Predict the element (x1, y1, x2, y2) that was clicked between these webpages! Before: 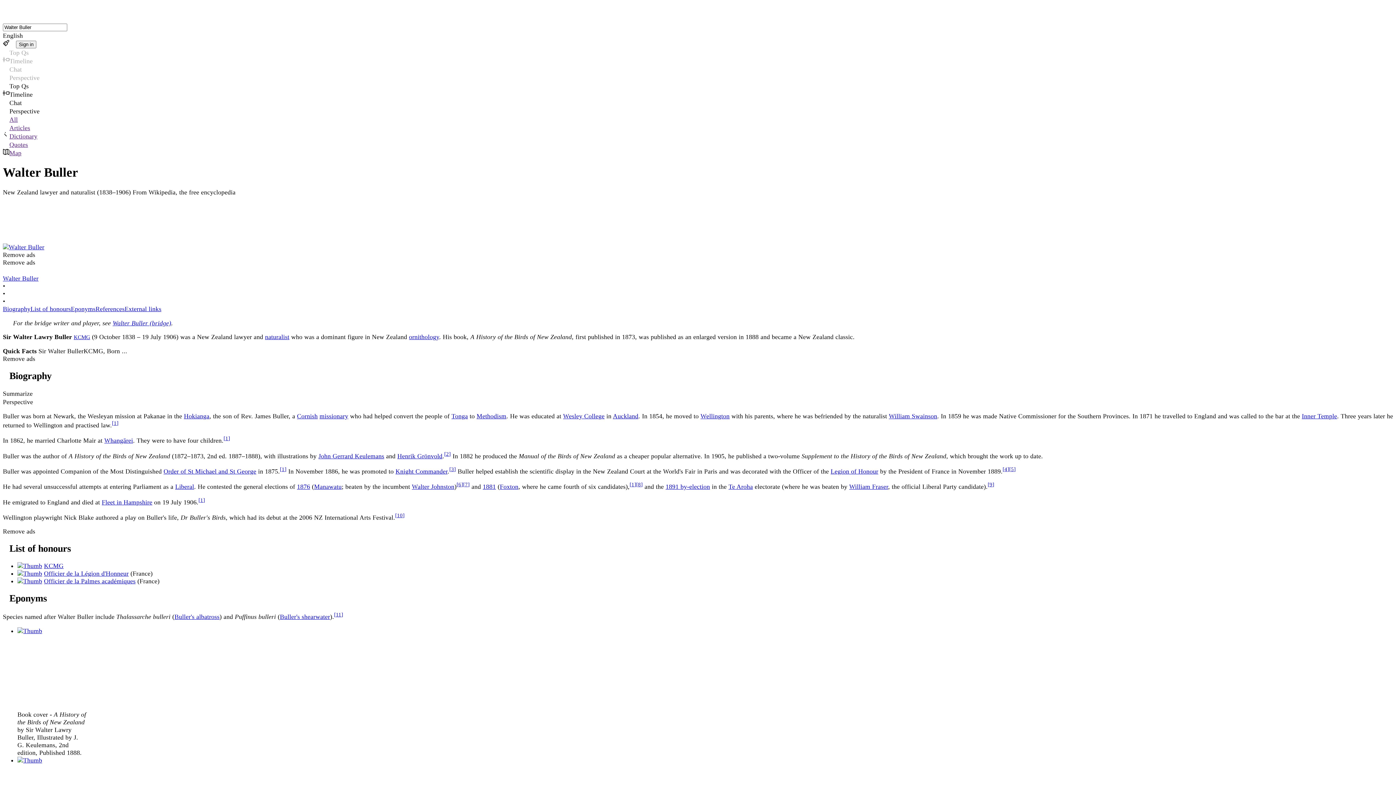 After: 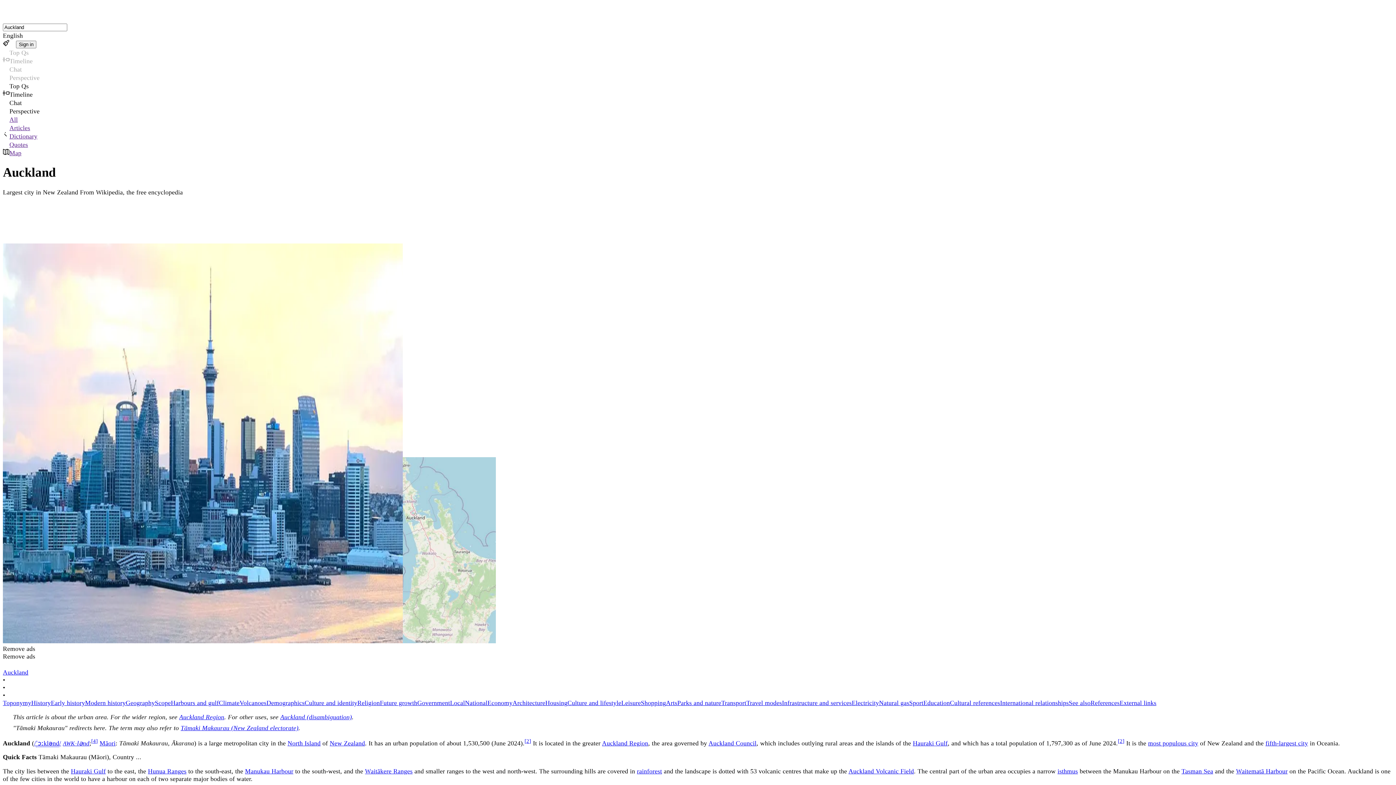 Action: bbox: (613, 412, 638, 419) label: Auckland